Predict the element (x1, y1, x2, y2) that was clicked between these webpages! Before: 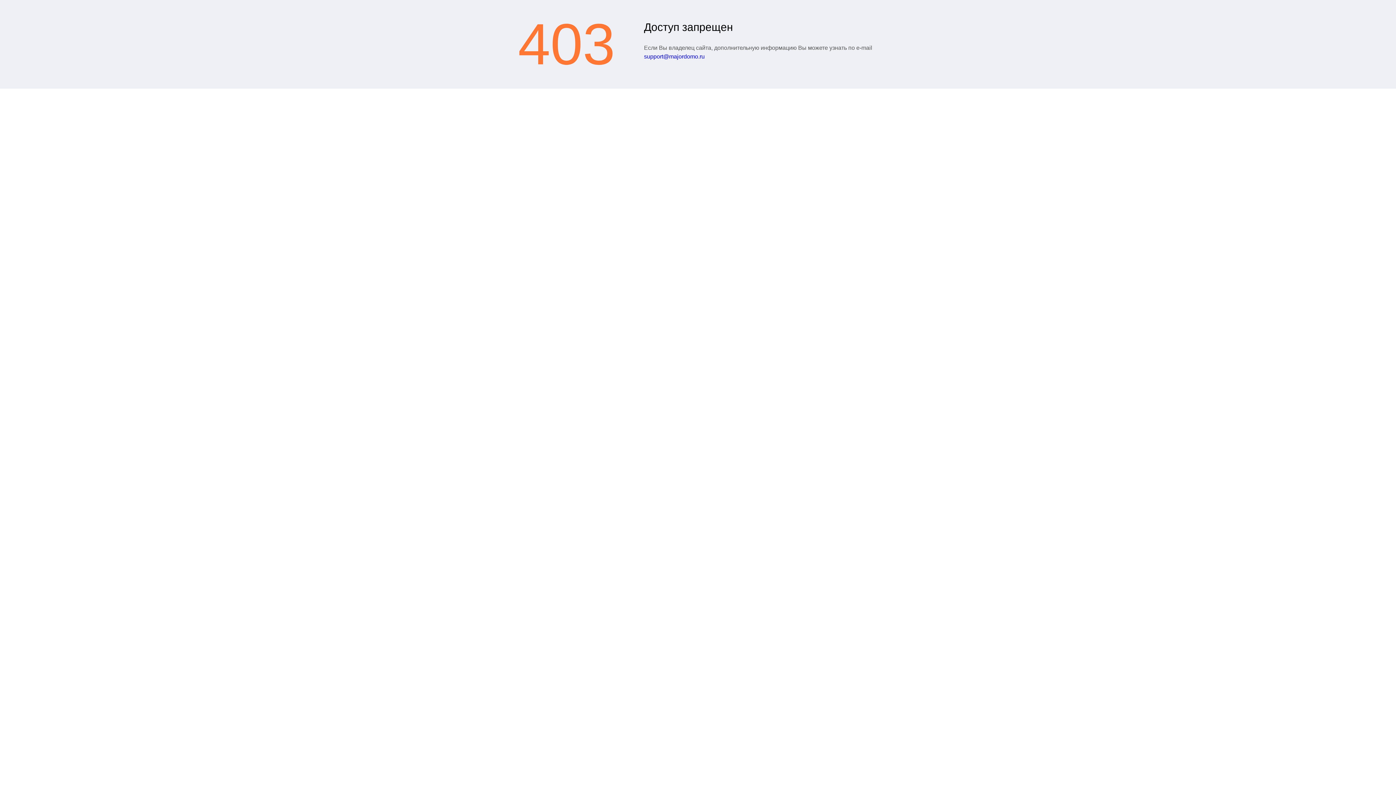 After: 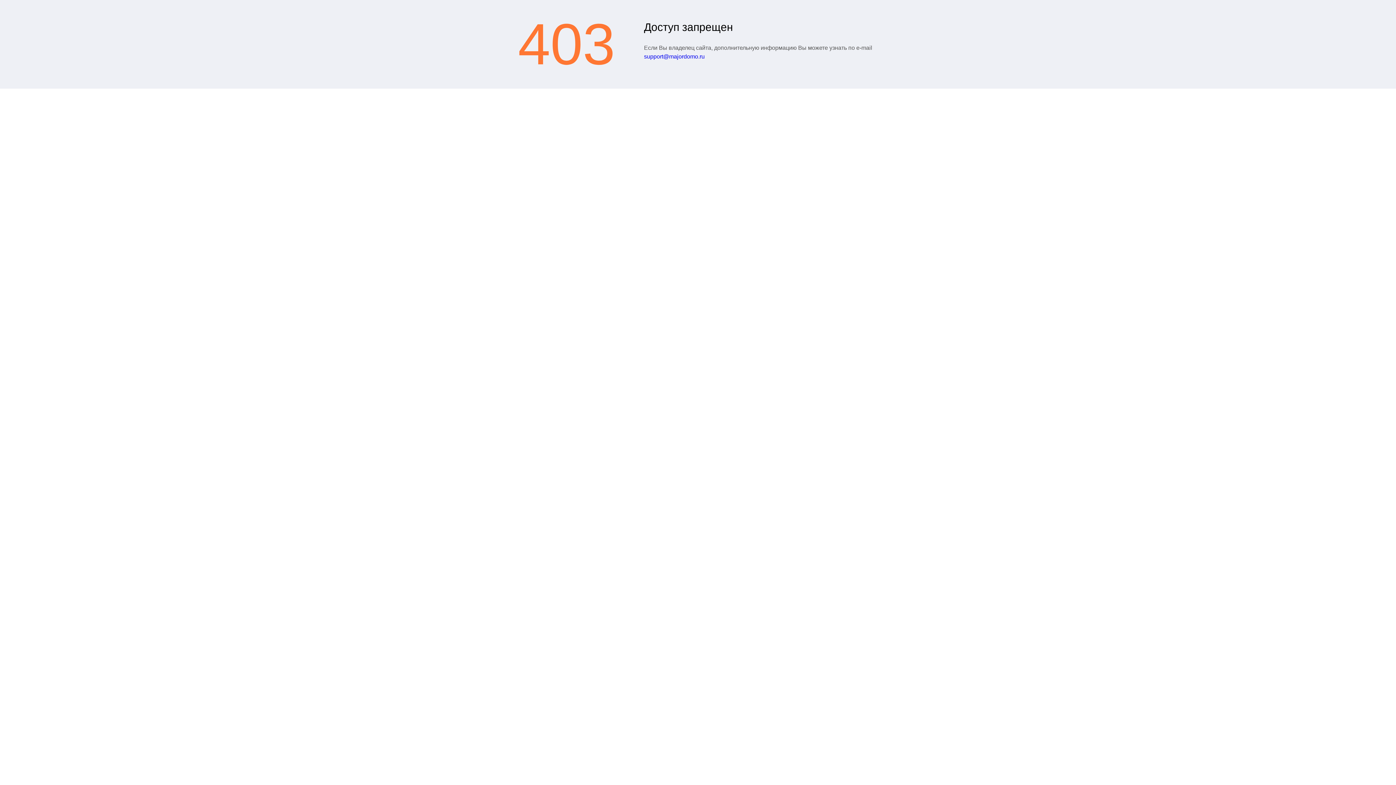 Action: bbox: (644, 53, 704, 59) label: support@majordomo.ru